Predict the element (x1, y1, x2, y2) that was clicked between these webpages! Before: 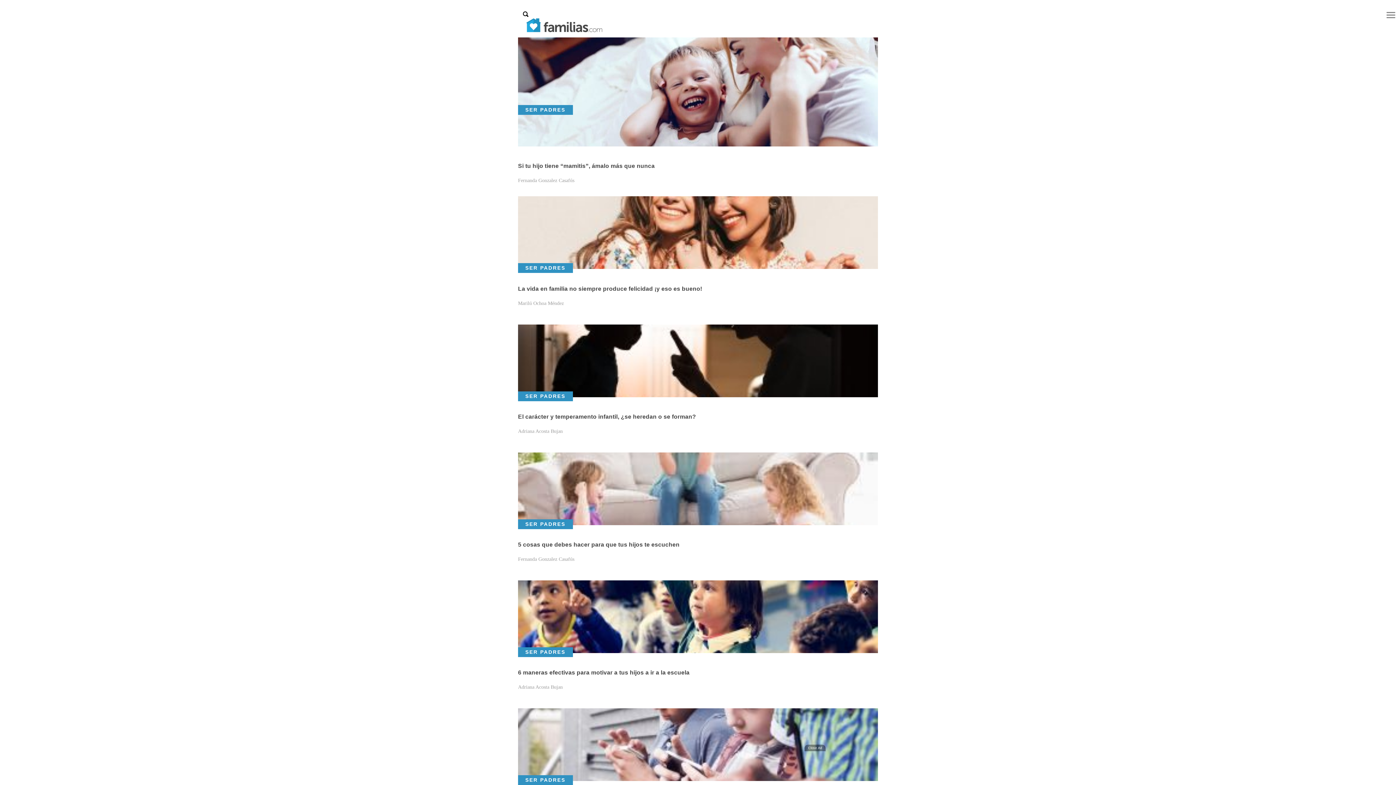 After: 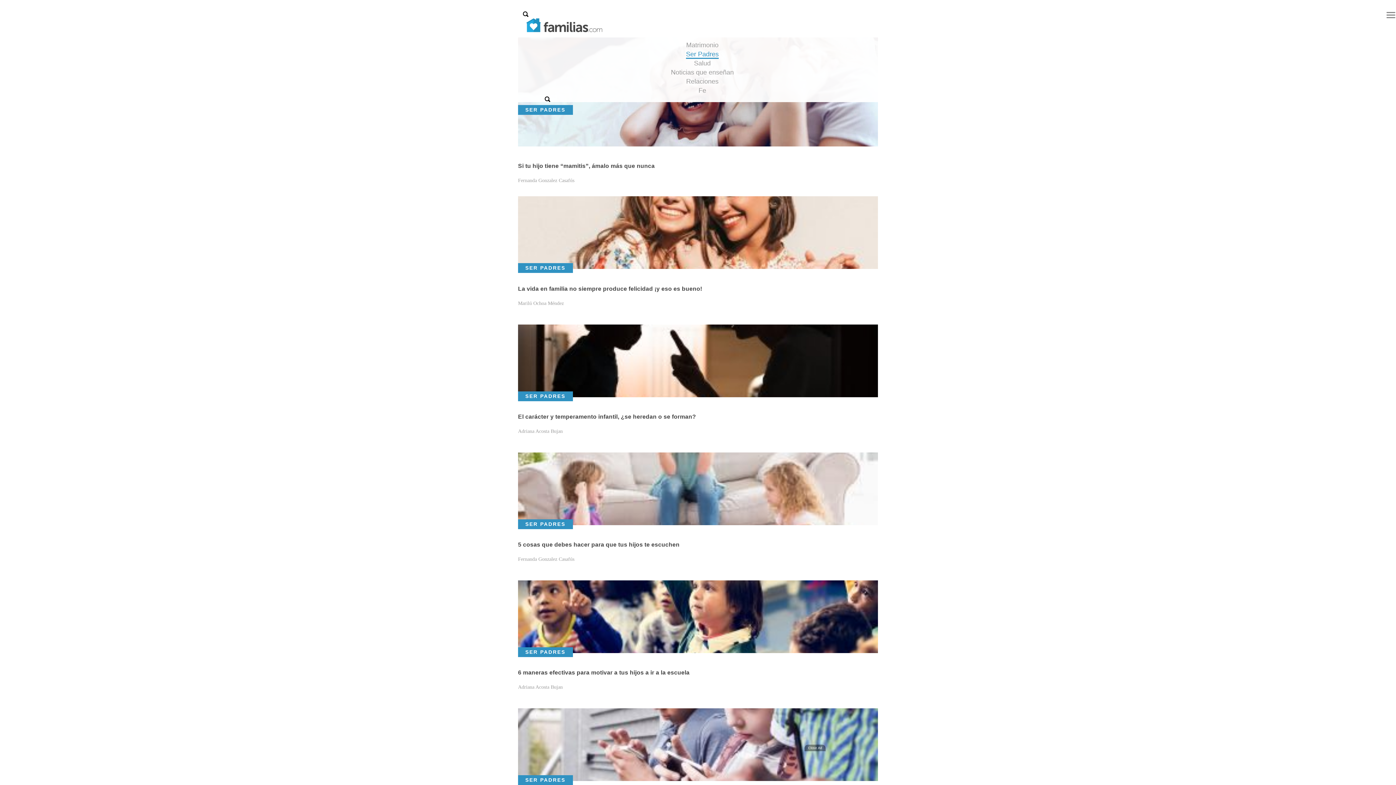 Action: label: Toggle navigation bbox: (1383, 6, 1399, 22)